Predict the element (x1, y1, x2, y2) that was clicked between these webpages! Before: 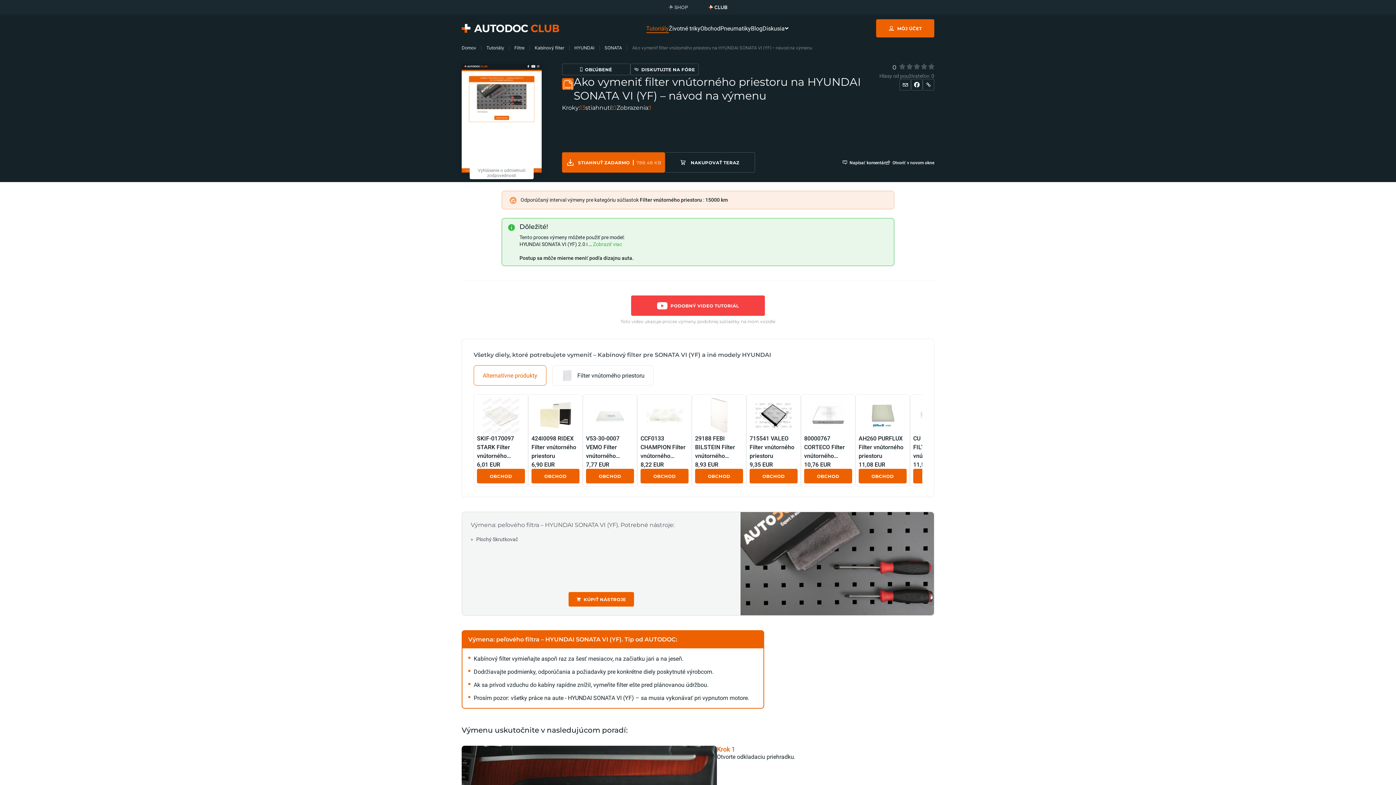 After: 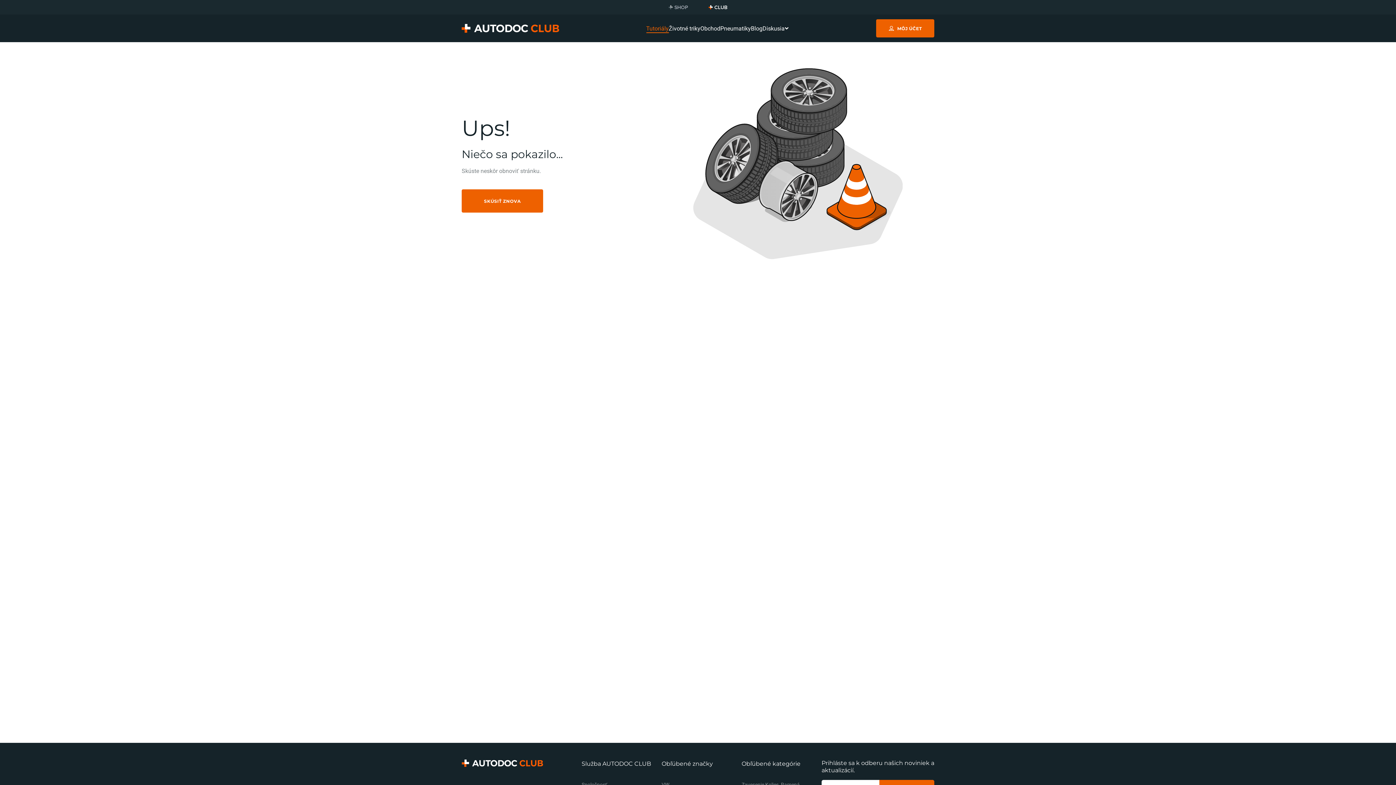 Action: bbox: (574, 45, 594, 50) label: HYUNDAI